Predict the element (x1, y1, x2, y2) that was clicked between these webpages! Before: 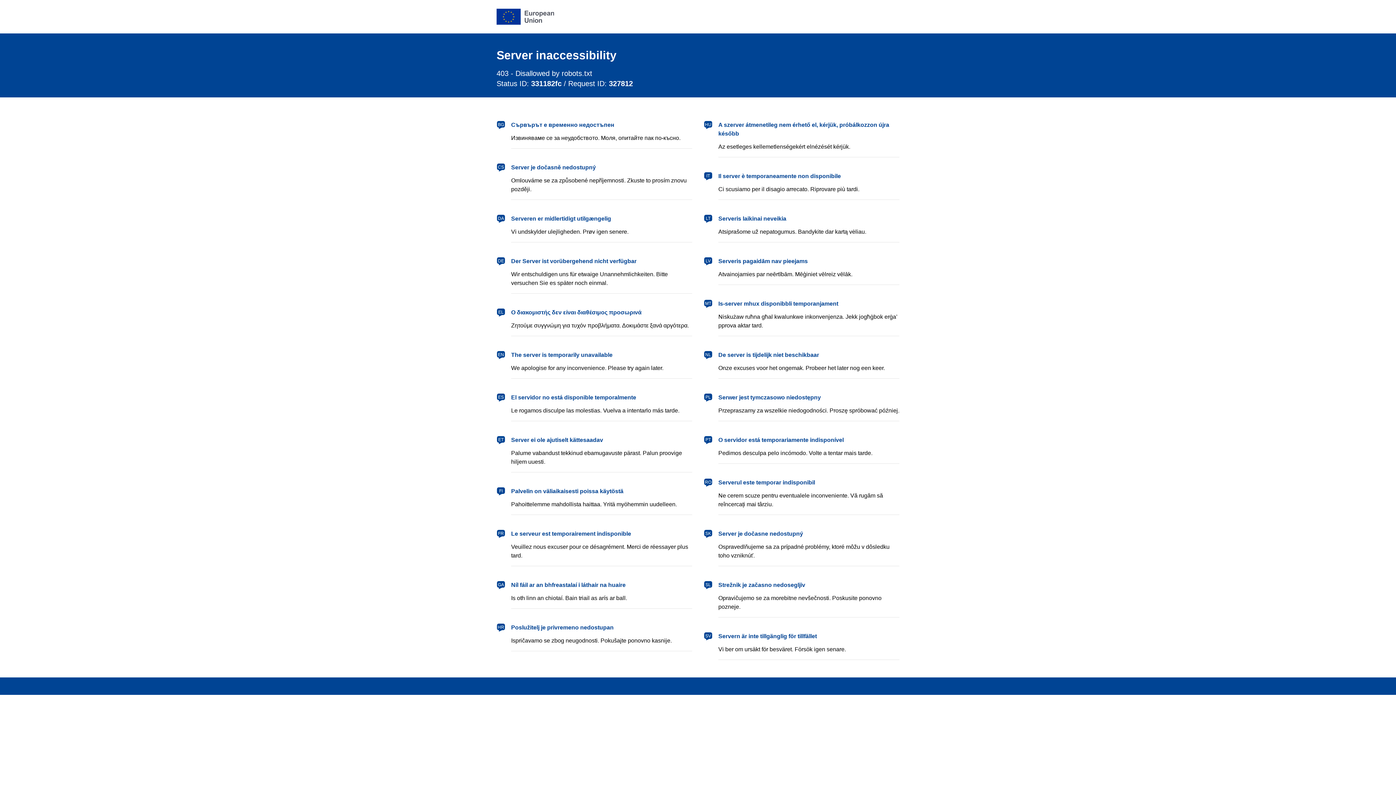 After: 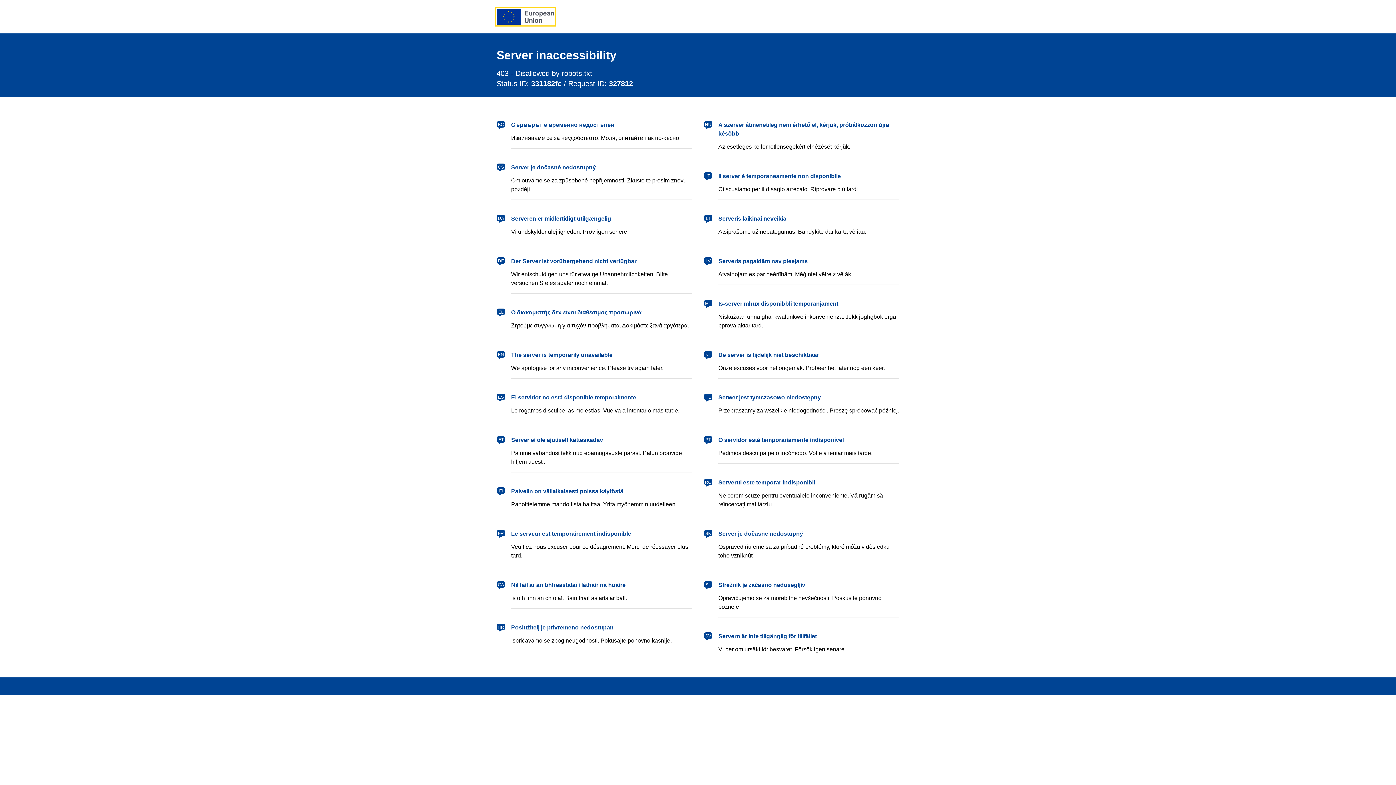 Action: bbox: (496, 8, 554, 24) label: European Union